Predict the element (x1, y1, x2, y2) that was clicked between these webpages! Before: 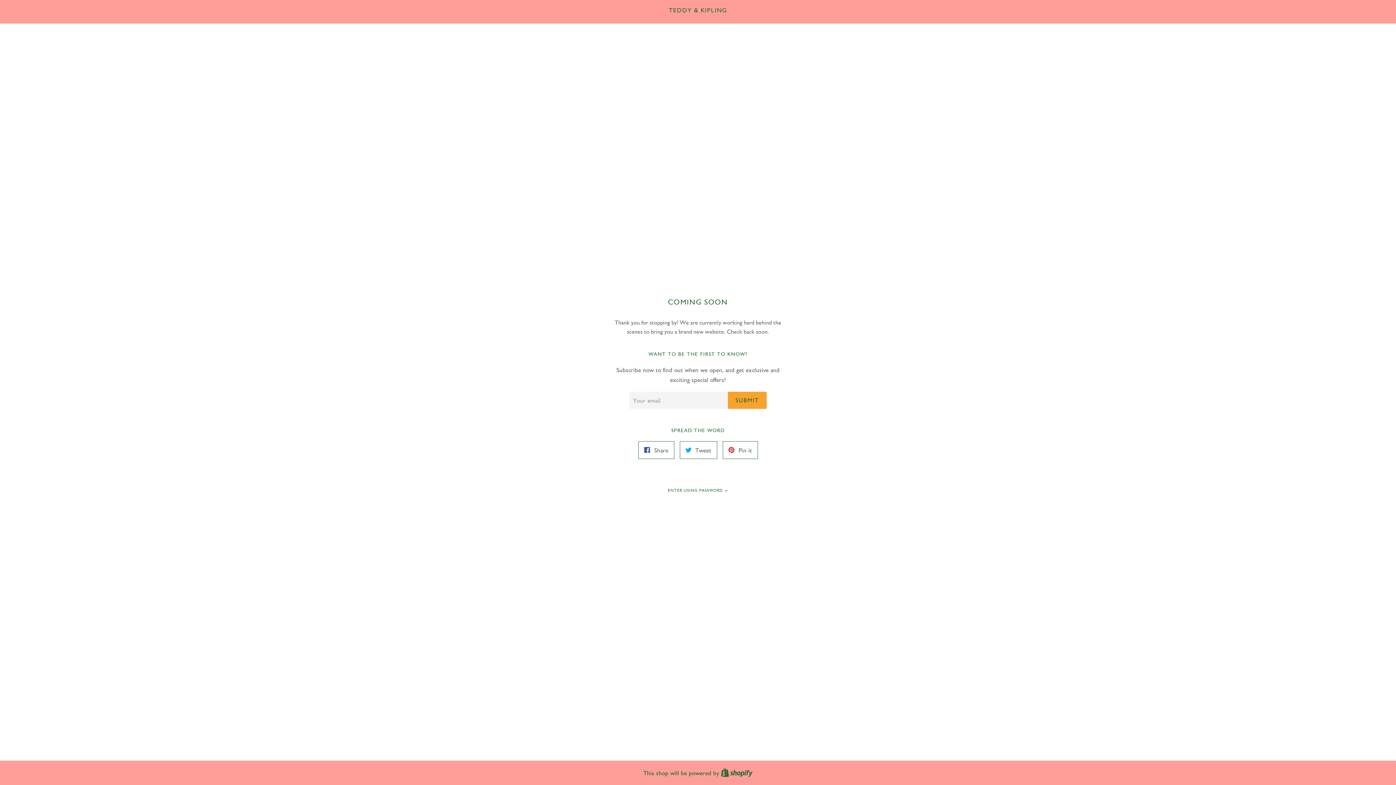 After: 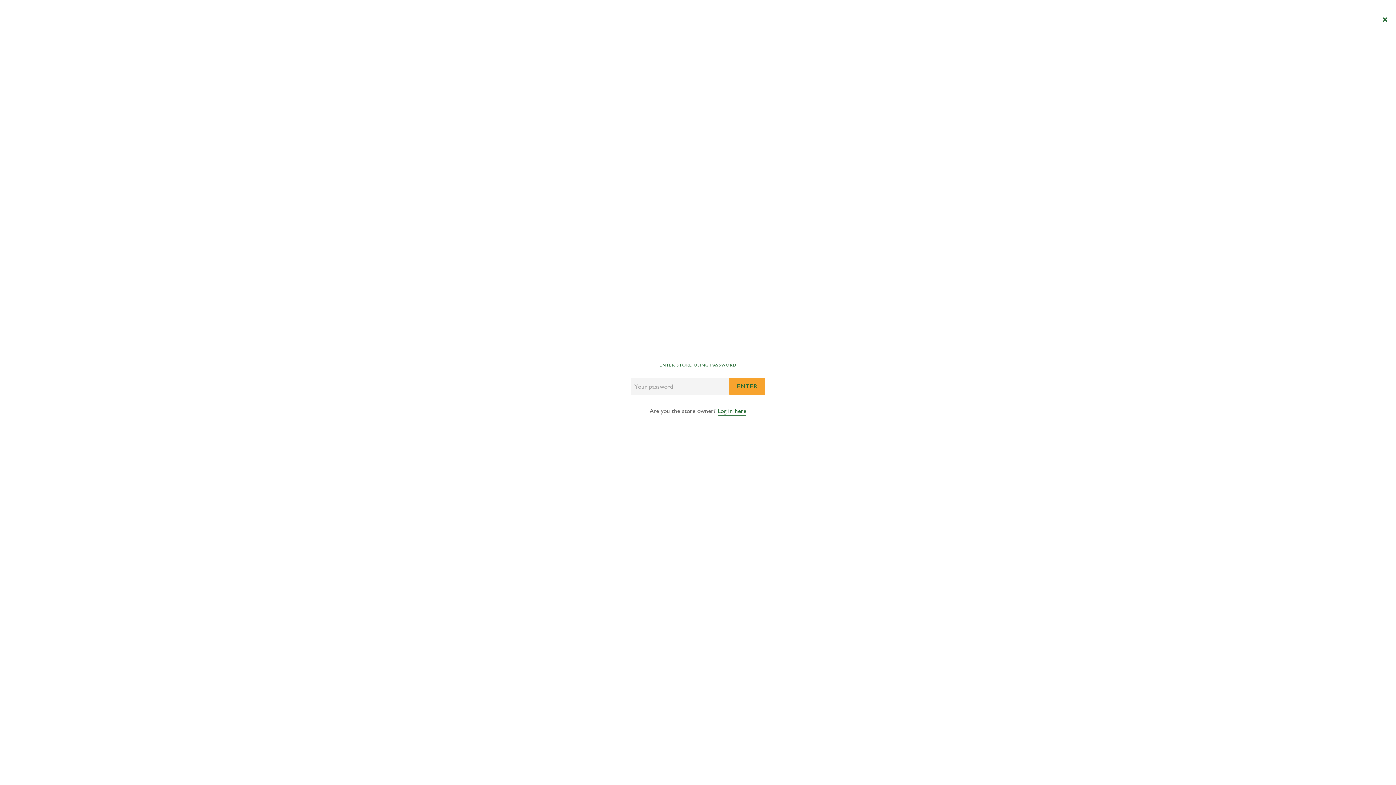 Action: label: ENTER USING PASSWORD  bbox: (668, 488, 728, 493)